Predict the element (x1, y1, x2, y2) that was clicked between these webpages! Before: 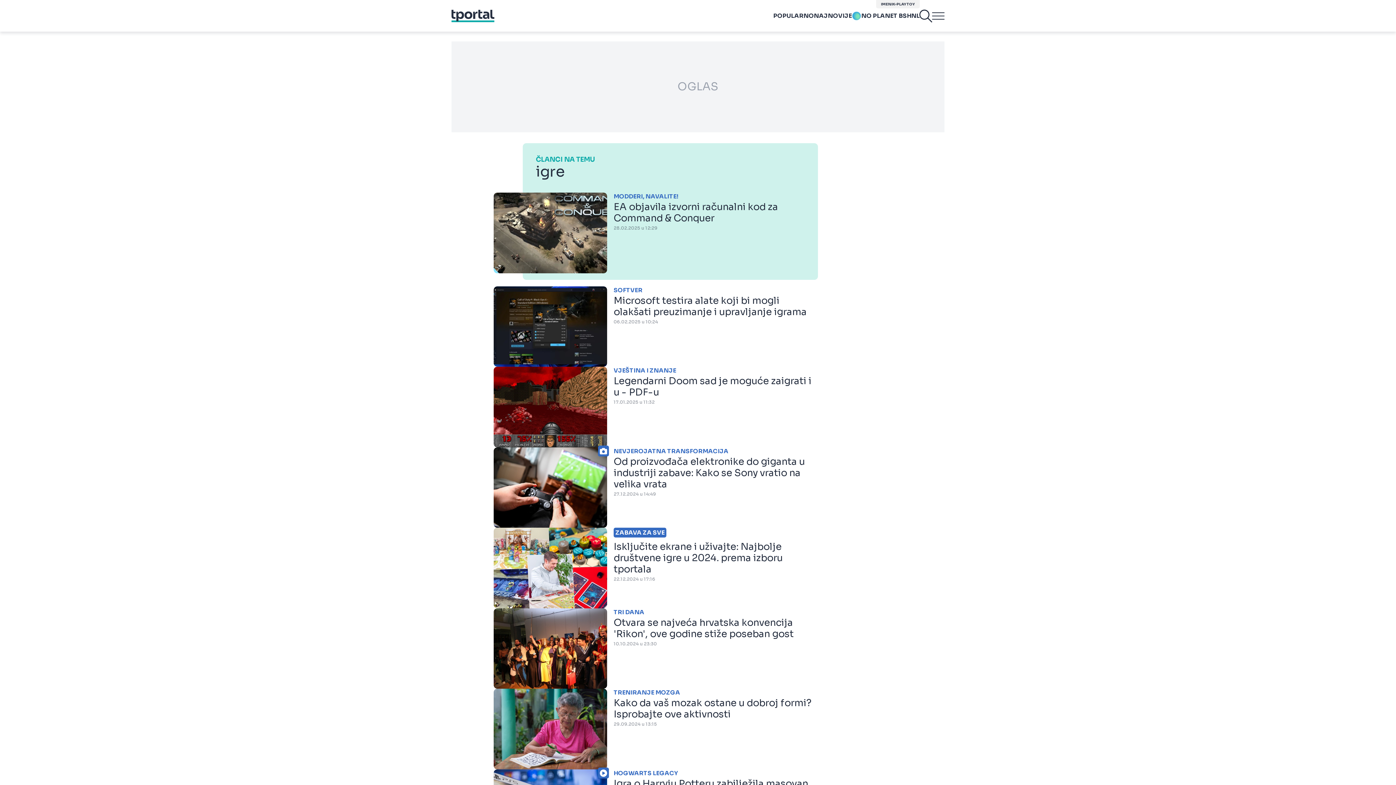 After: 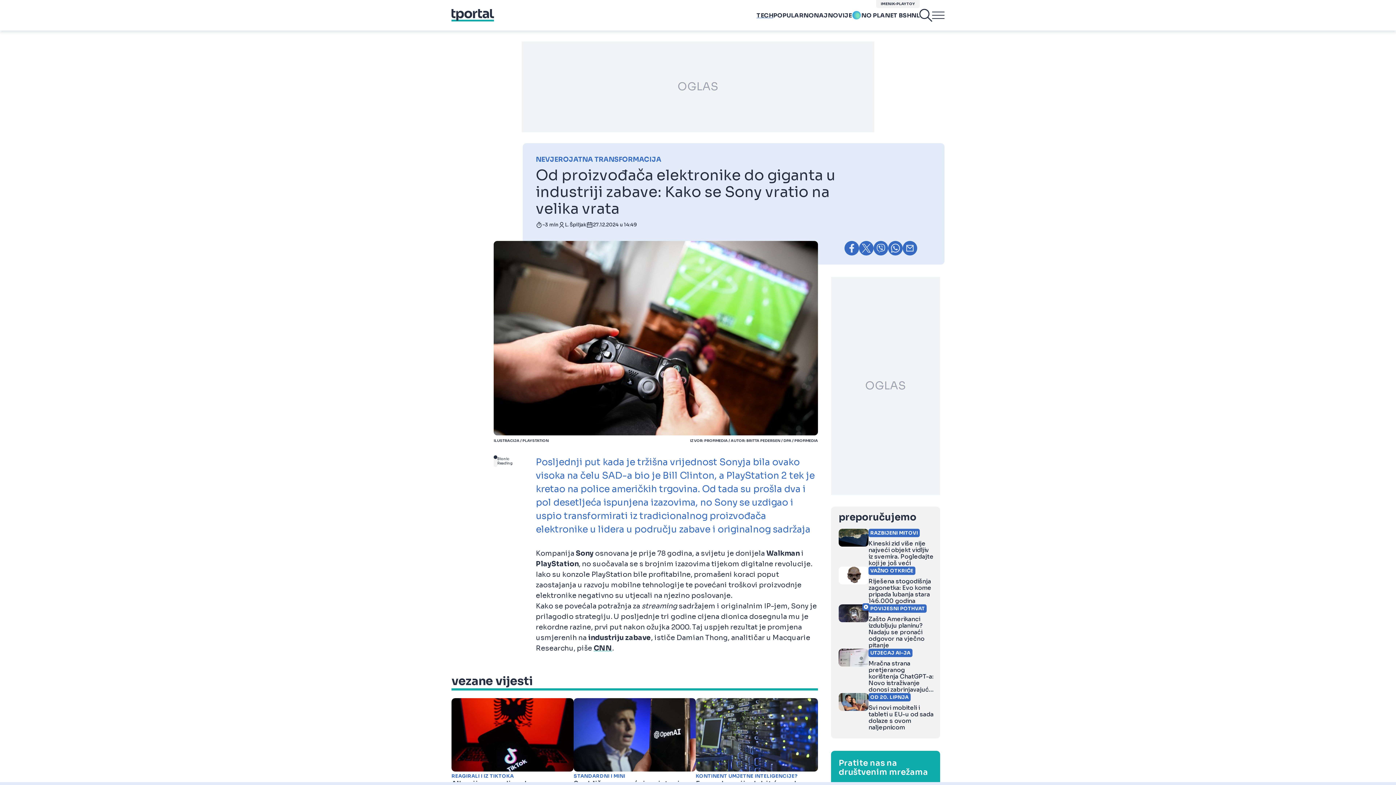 Action: label: NEVJEROJATNA TRANSFORMACIJA

Od proizvođača elektronike do giganta u industriji zabave: Kako se Sony vratio na velika vrata

27.12.2024 u 14:49 bbox: (493, 447, 818, 528)